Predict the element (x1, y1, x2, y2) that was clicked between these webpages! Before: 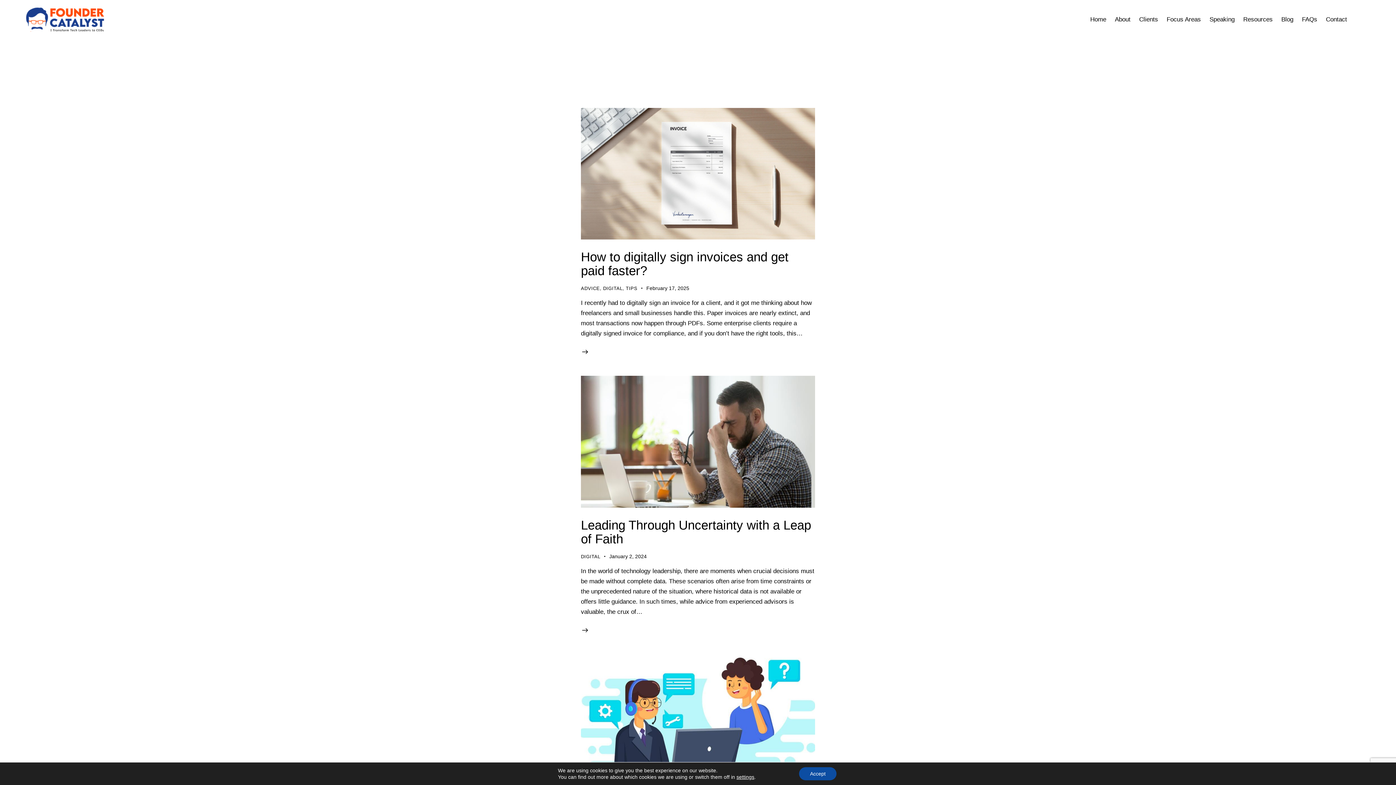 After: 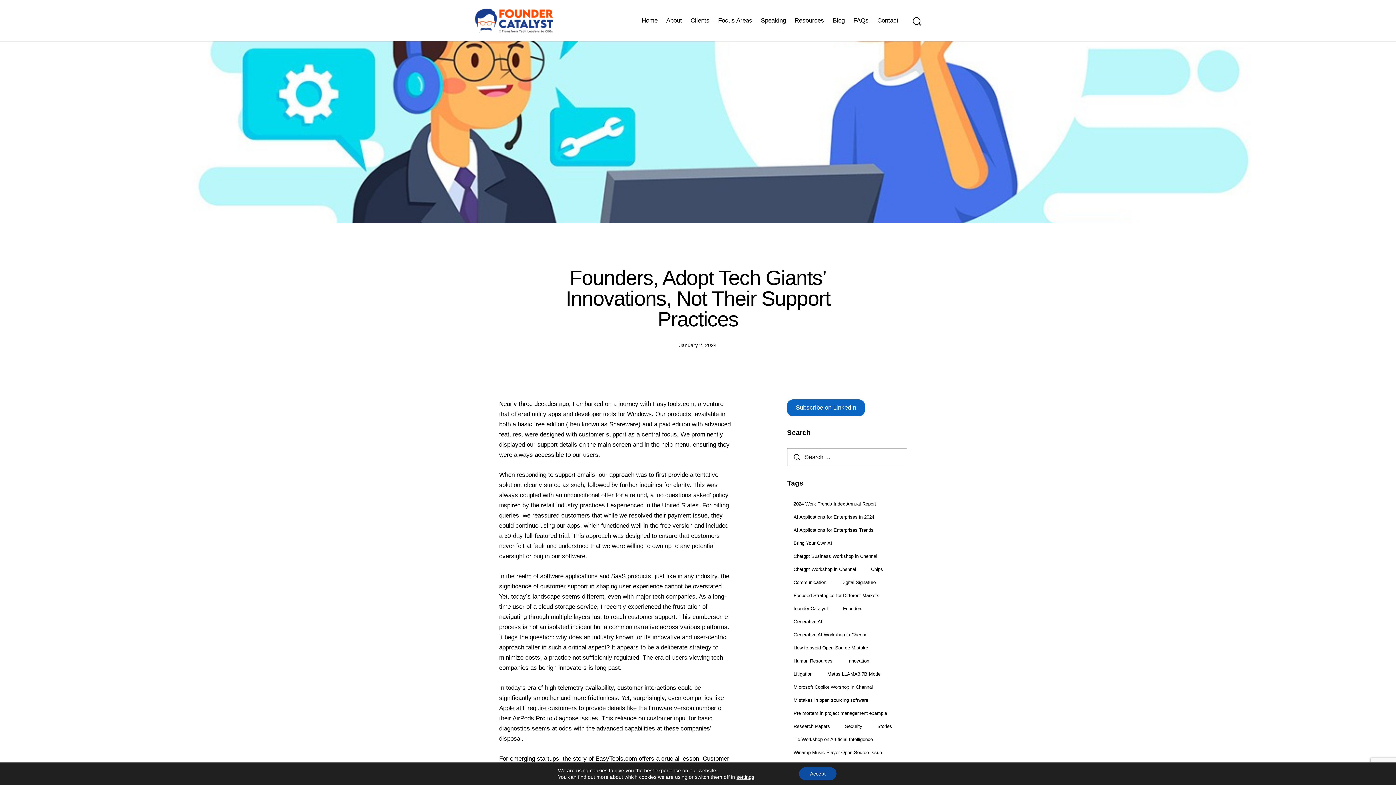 Action: bbox: (581, 654, 815, 786)